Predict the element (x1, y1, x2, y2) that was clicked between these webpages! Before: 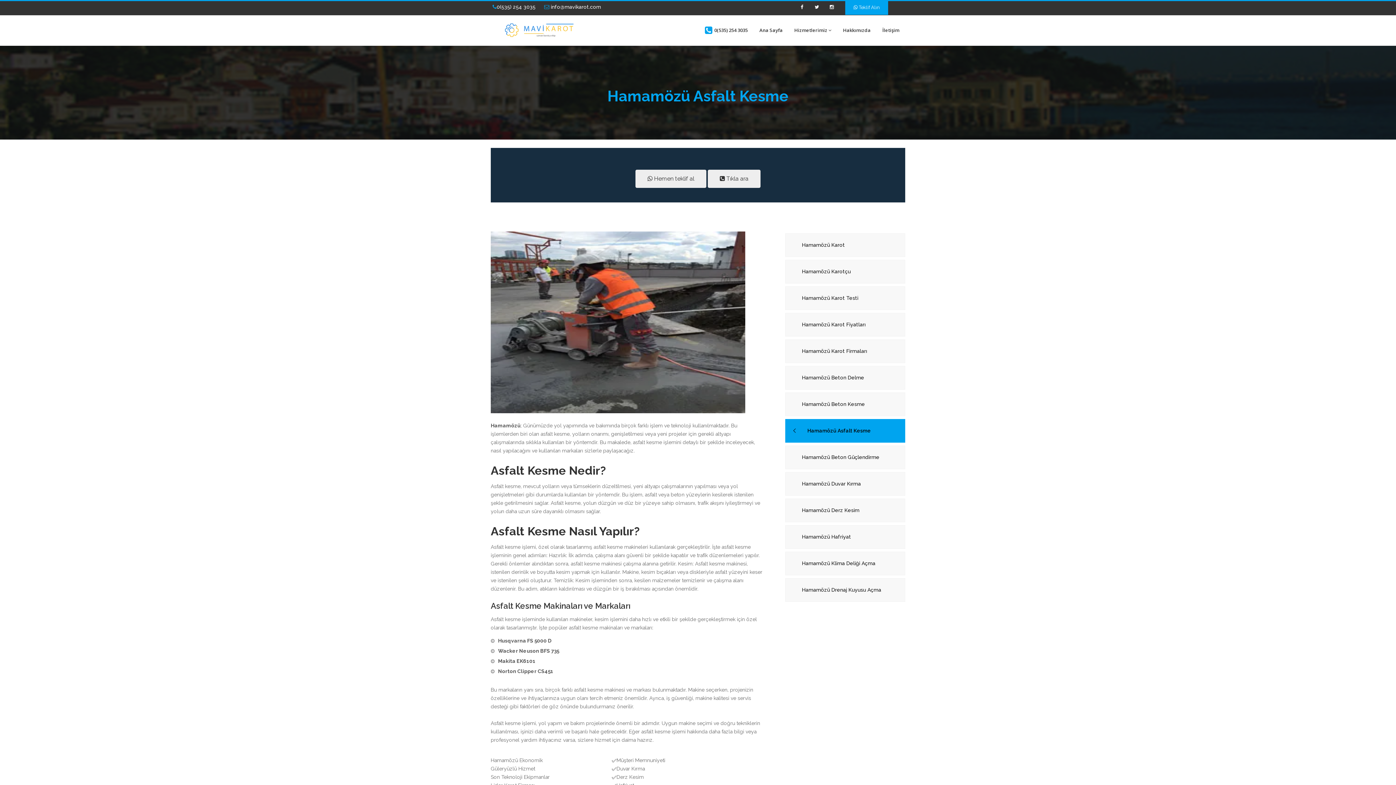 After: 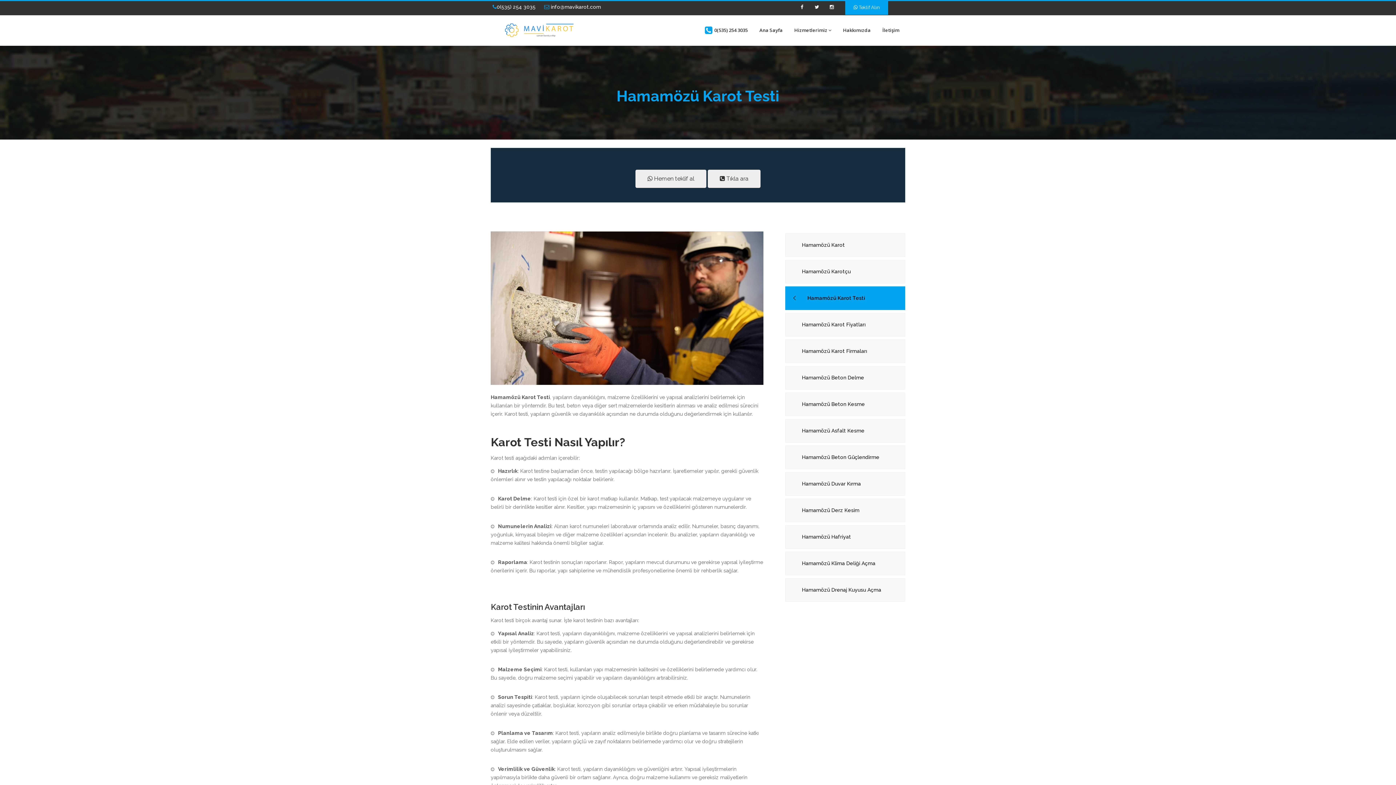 Action: label: Hamamözü Karot Testi bbox: (785, 286, 905, 310)